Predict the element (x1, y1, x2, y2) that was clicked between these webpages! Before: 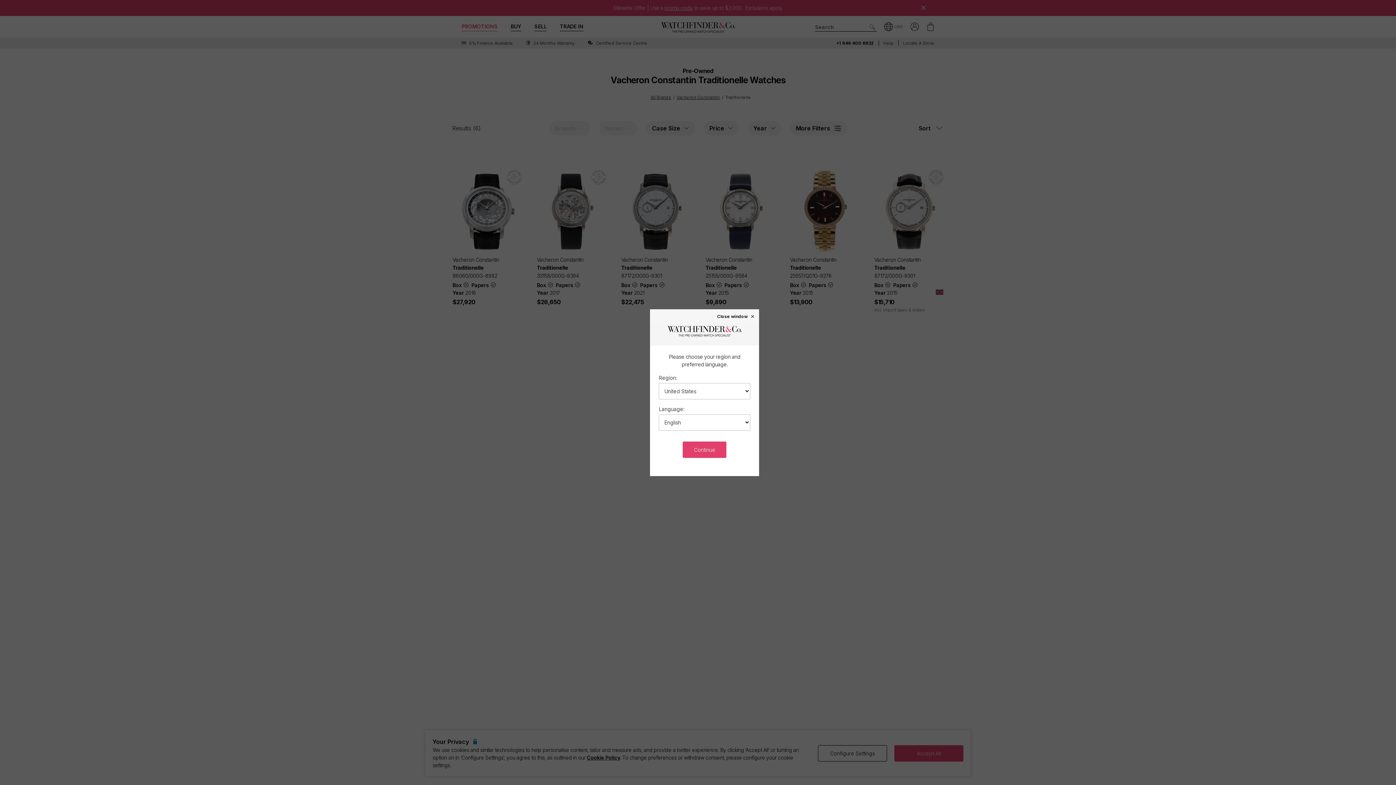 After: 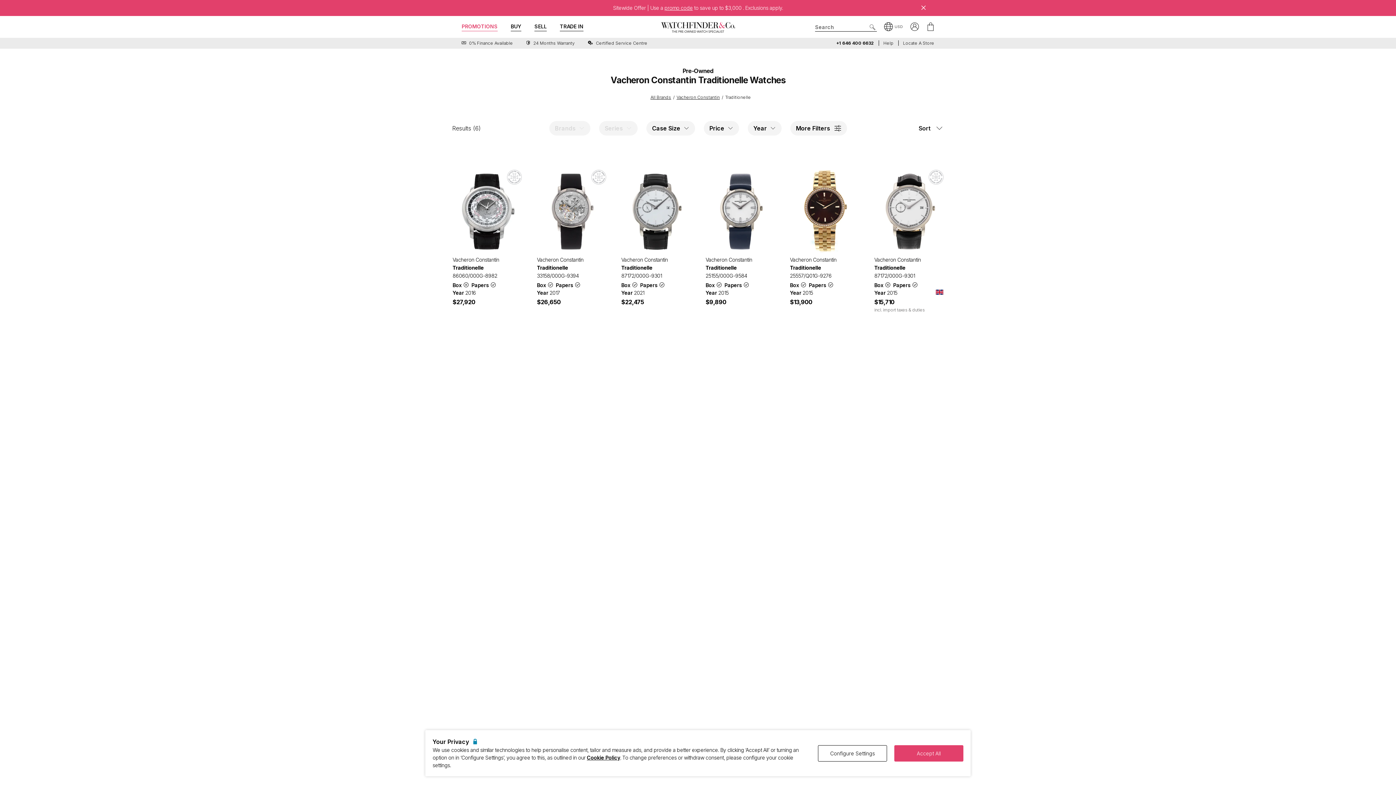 Action: bbox: (717, 313, 755, 318) label: Close window ×